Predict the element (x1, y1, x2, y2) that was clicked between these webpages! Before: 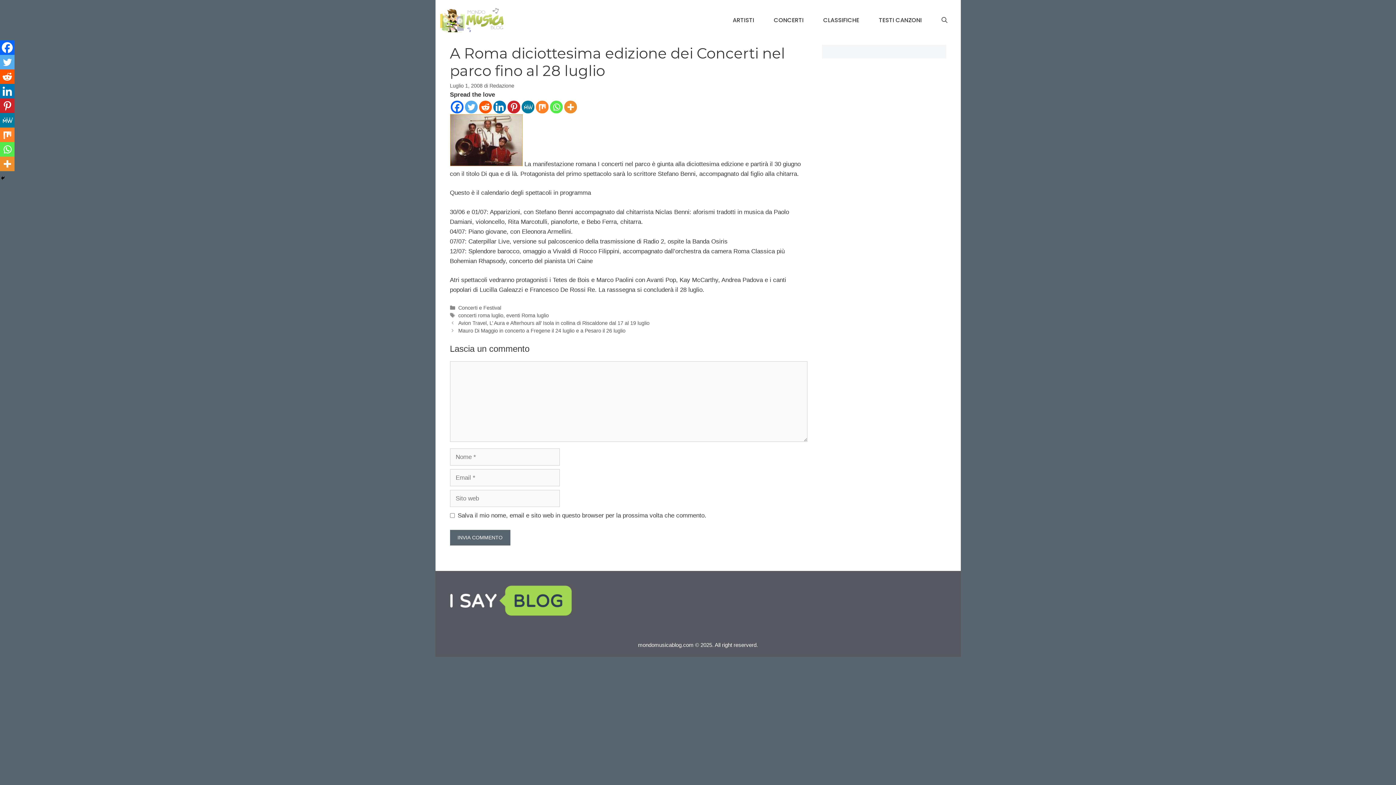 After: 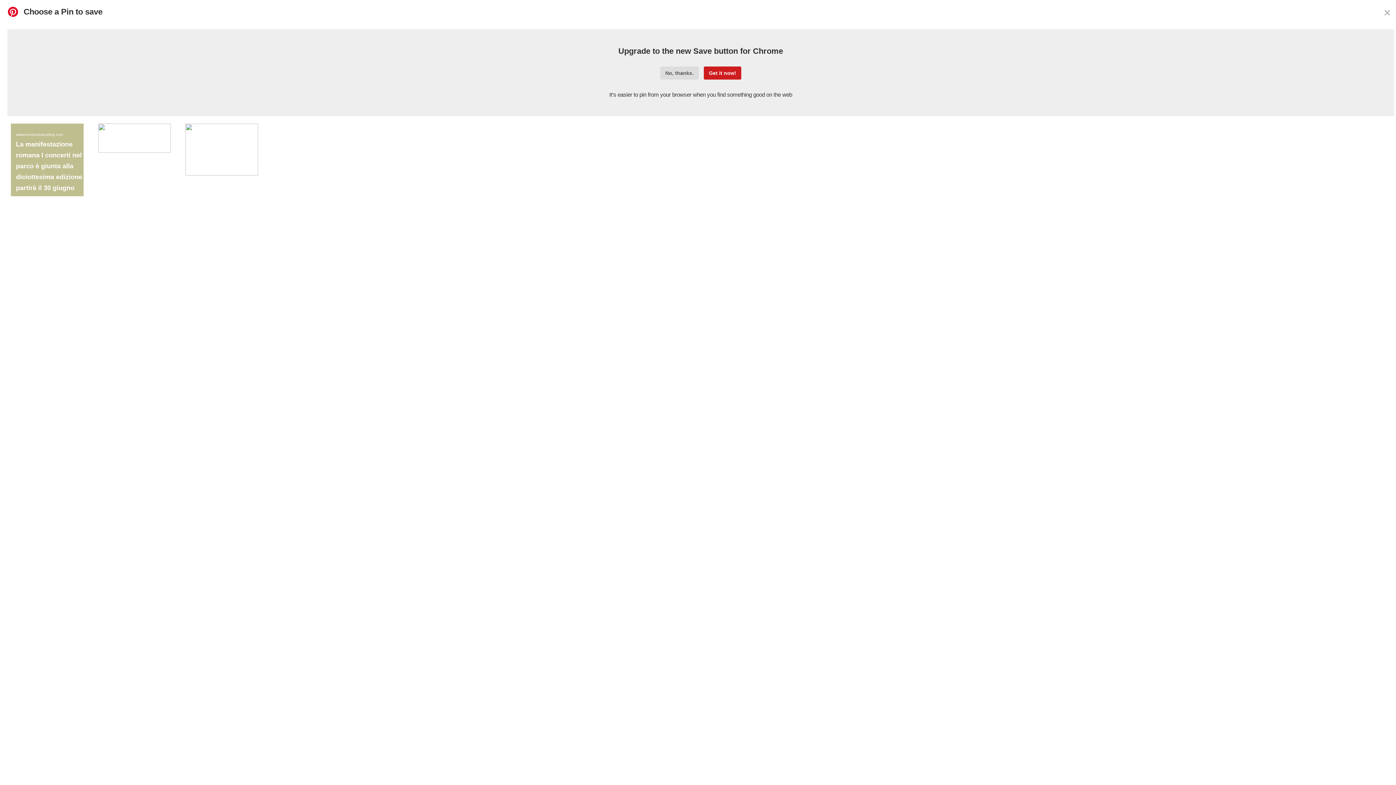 Action: bbox: (0, 98, 14, 113) label: Pinterest